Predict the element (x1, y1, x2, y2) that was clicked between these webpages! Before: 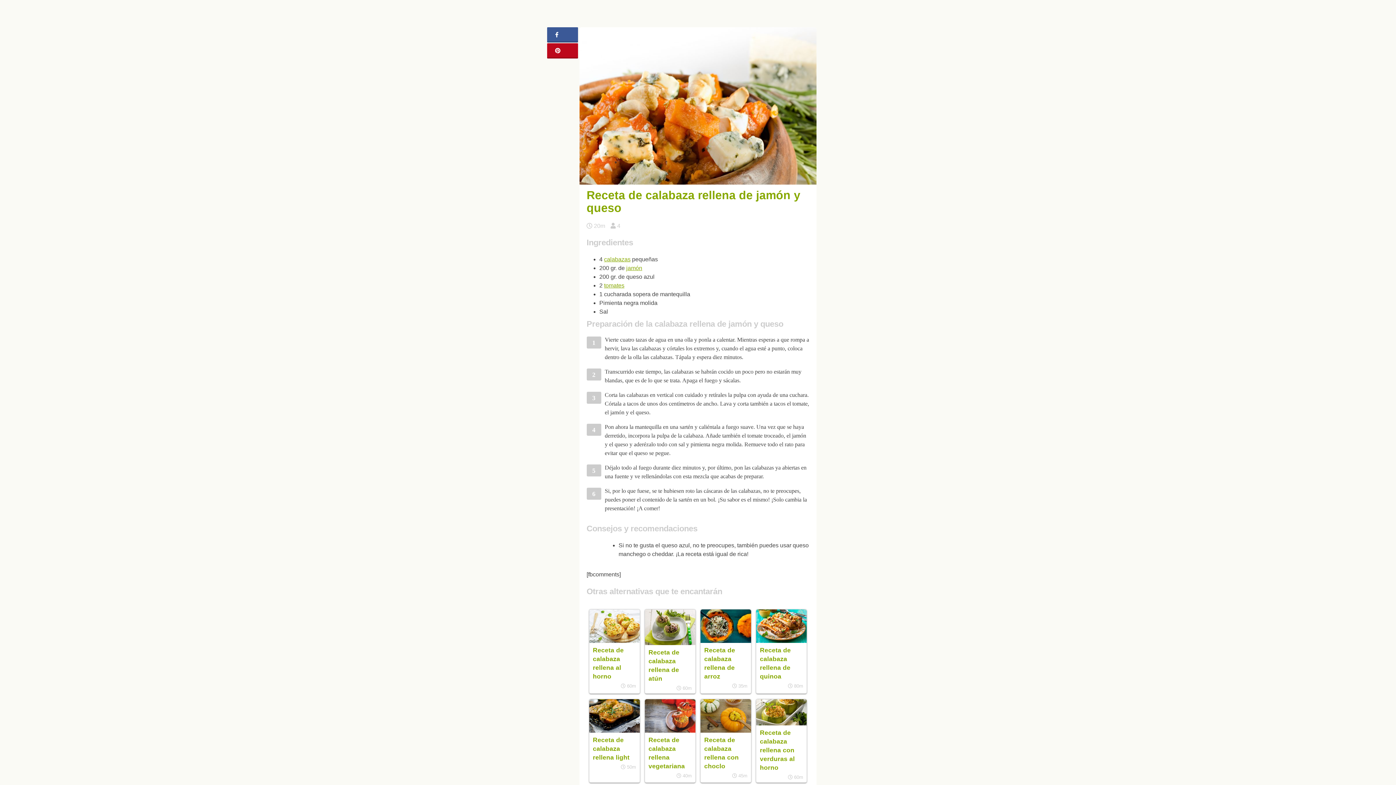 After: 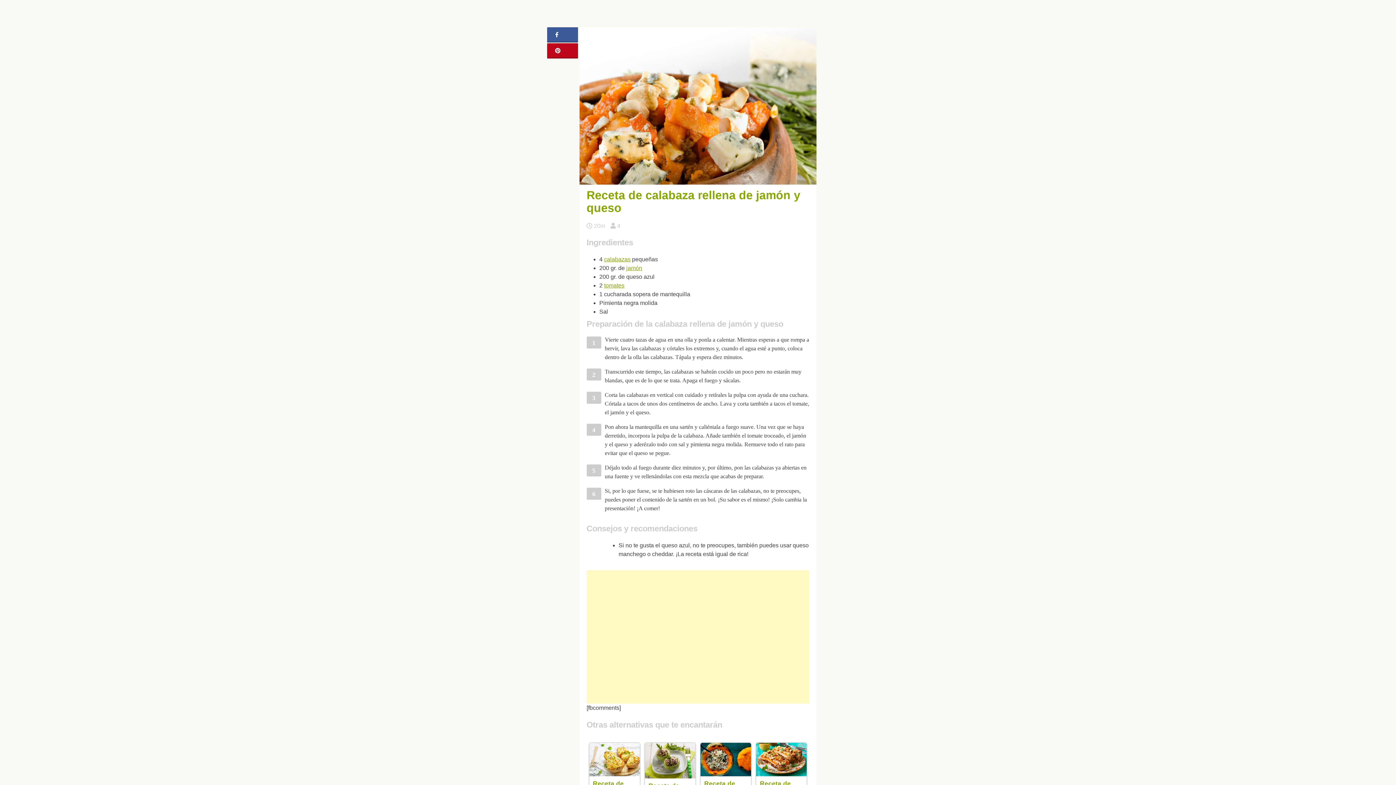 Action: bbox: (547, 43, 578, 58)